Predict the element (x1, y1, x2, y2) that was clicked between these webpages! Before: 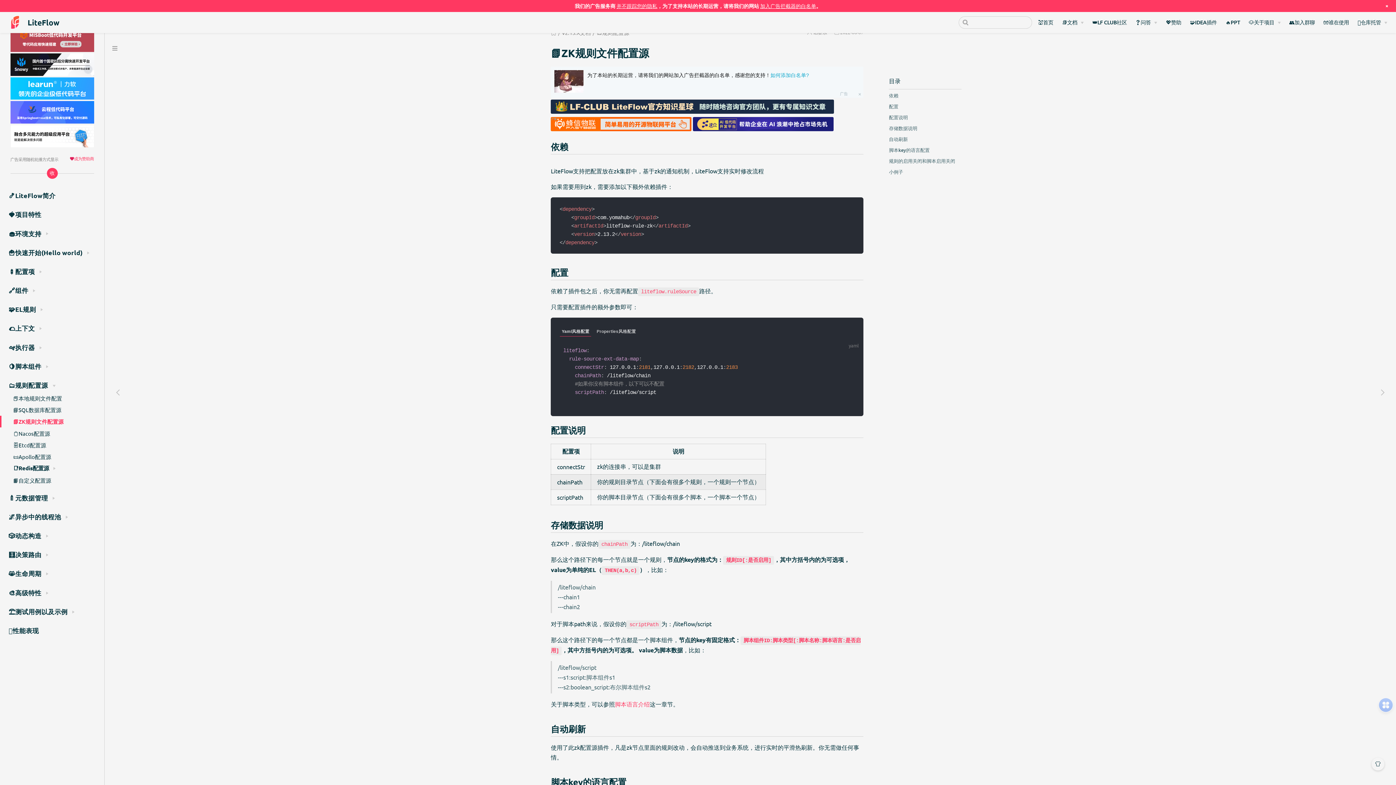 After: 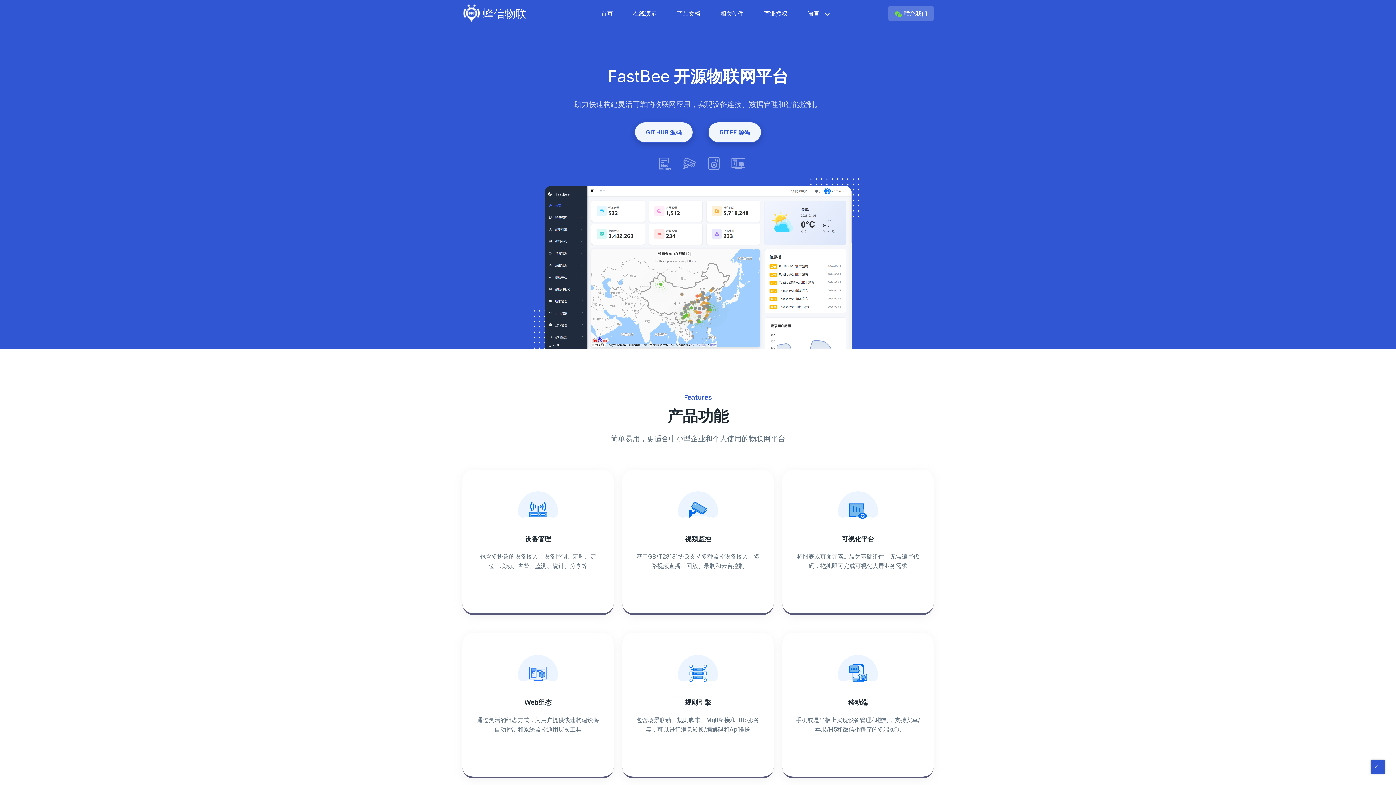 Action: bbox: (551, 124, 691, 132)